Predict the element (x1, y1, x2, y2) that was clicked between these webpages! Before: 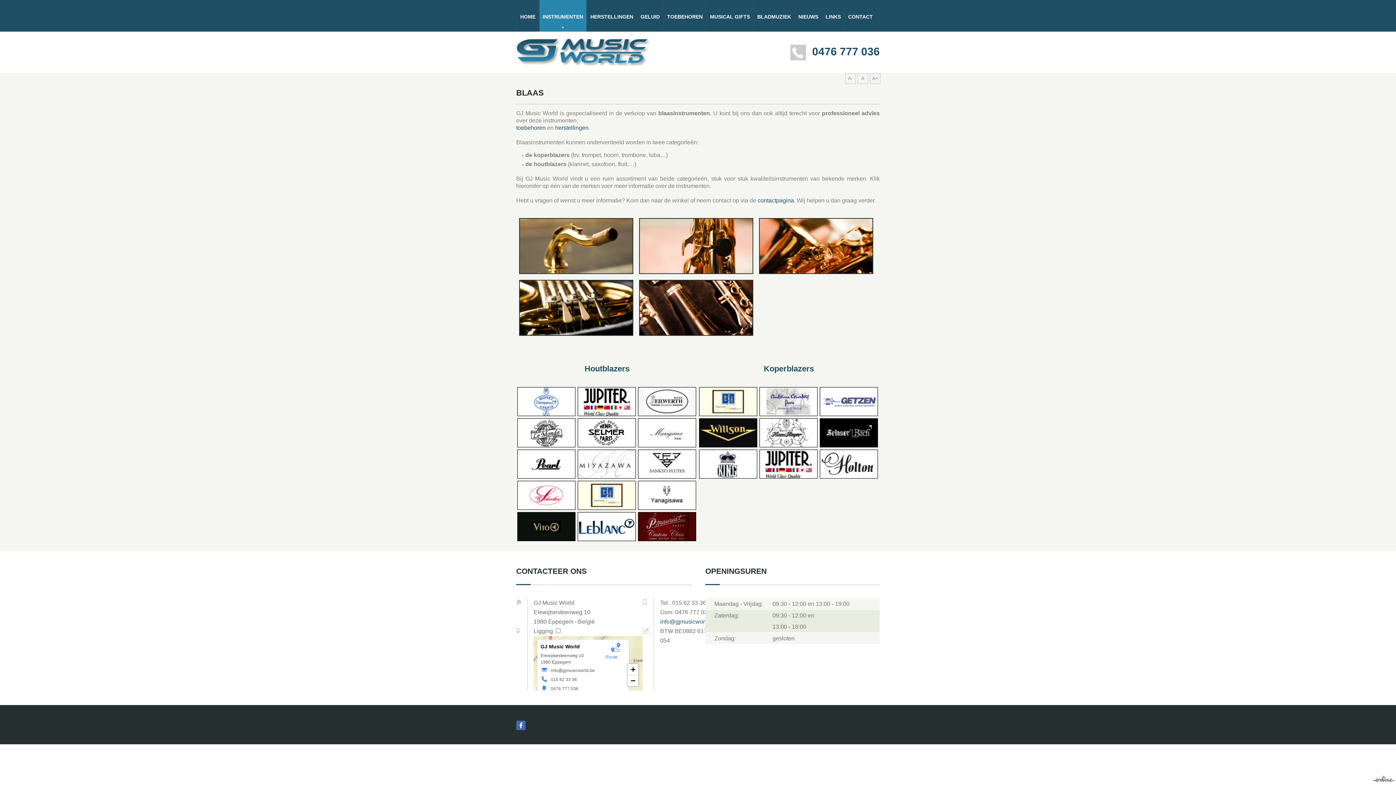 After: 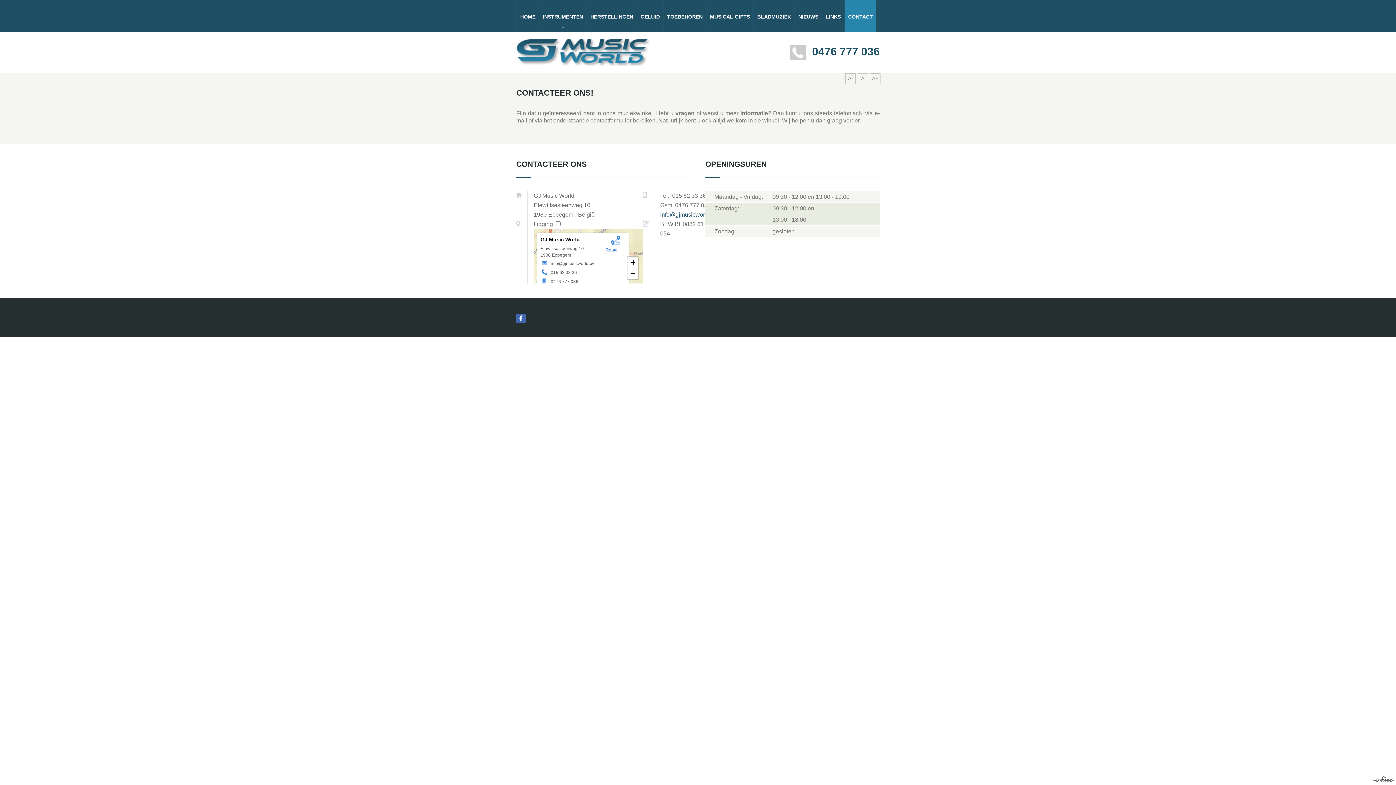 Action: bbox: (757, 197, 794, 203) label: contactpagina